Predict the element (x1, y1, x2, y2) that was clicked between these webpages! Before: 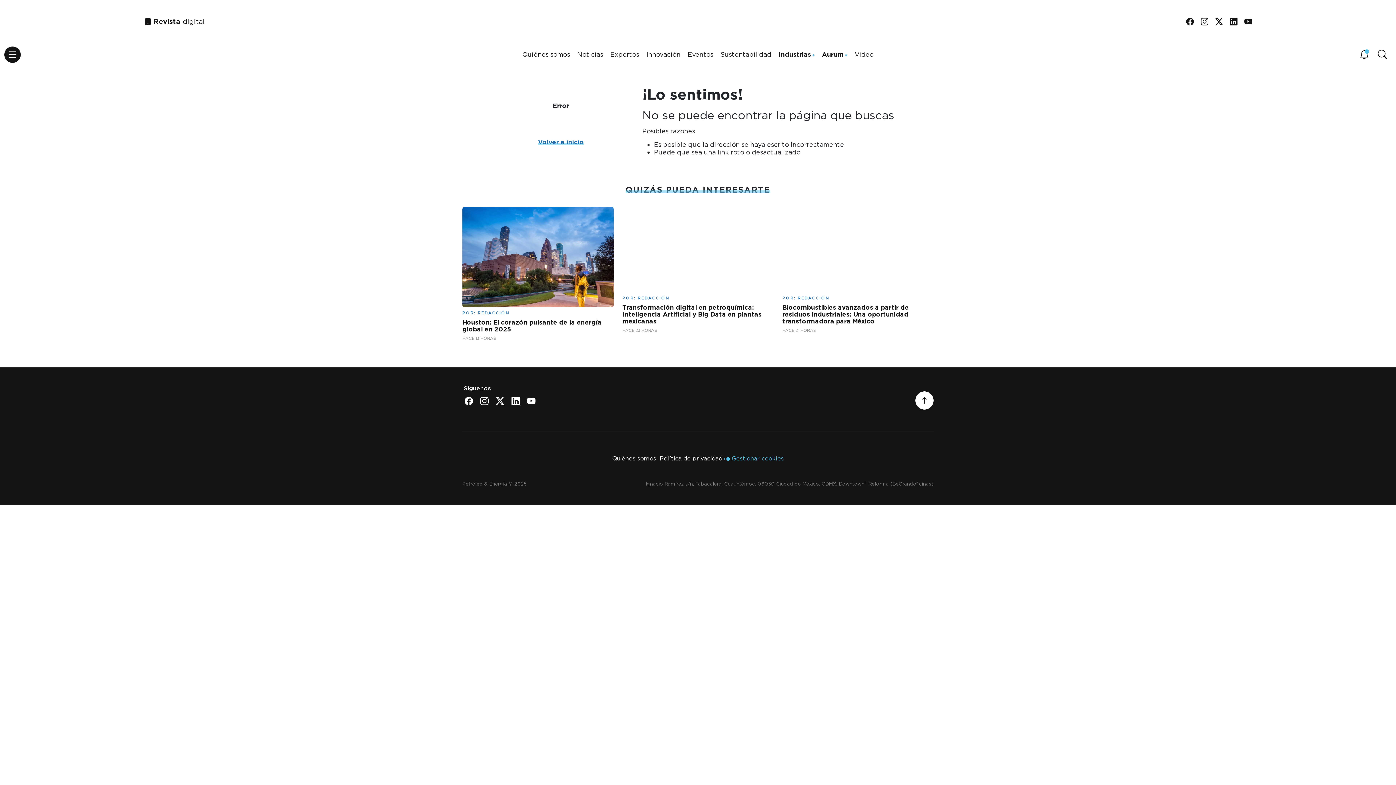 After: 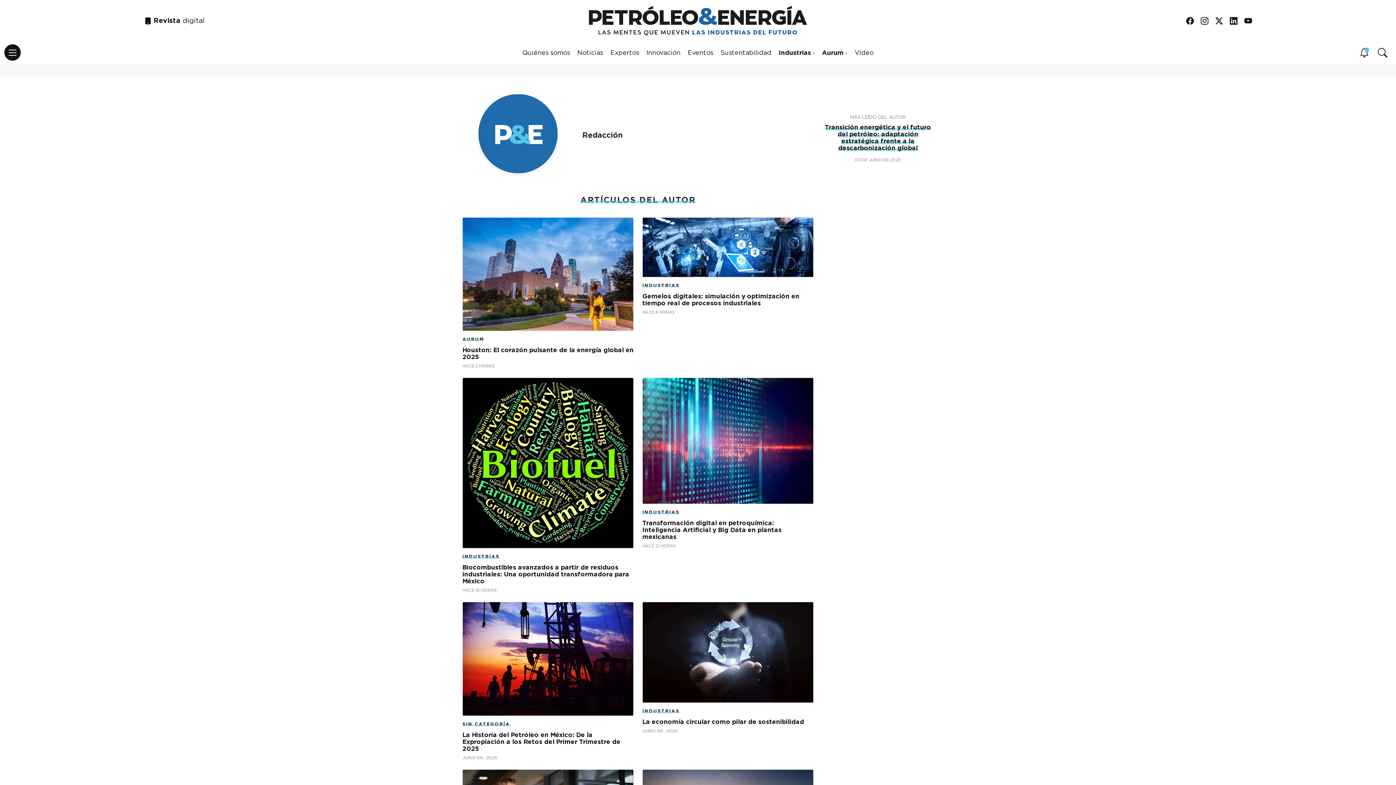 Action: label: REDACCIÓN bbox: (637, 295, 669, 300)